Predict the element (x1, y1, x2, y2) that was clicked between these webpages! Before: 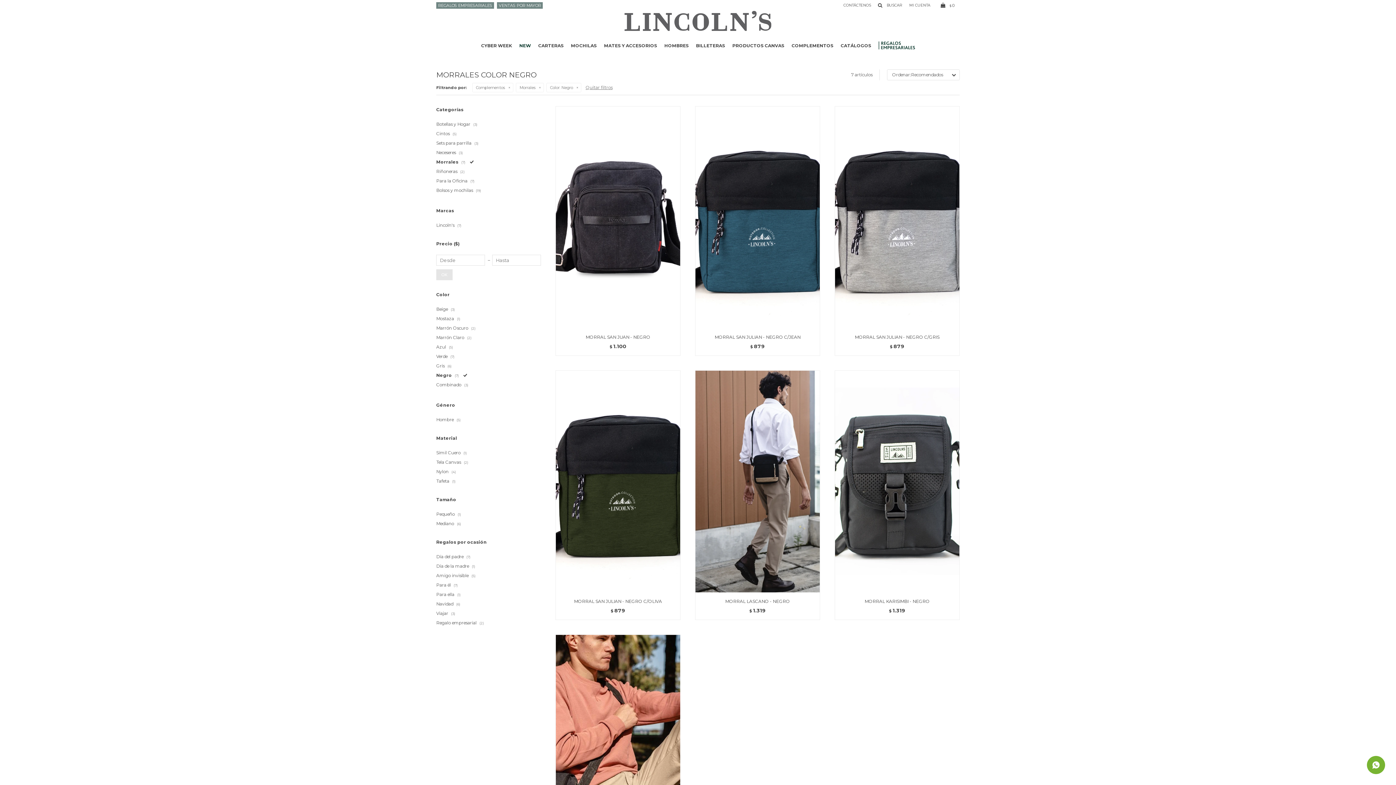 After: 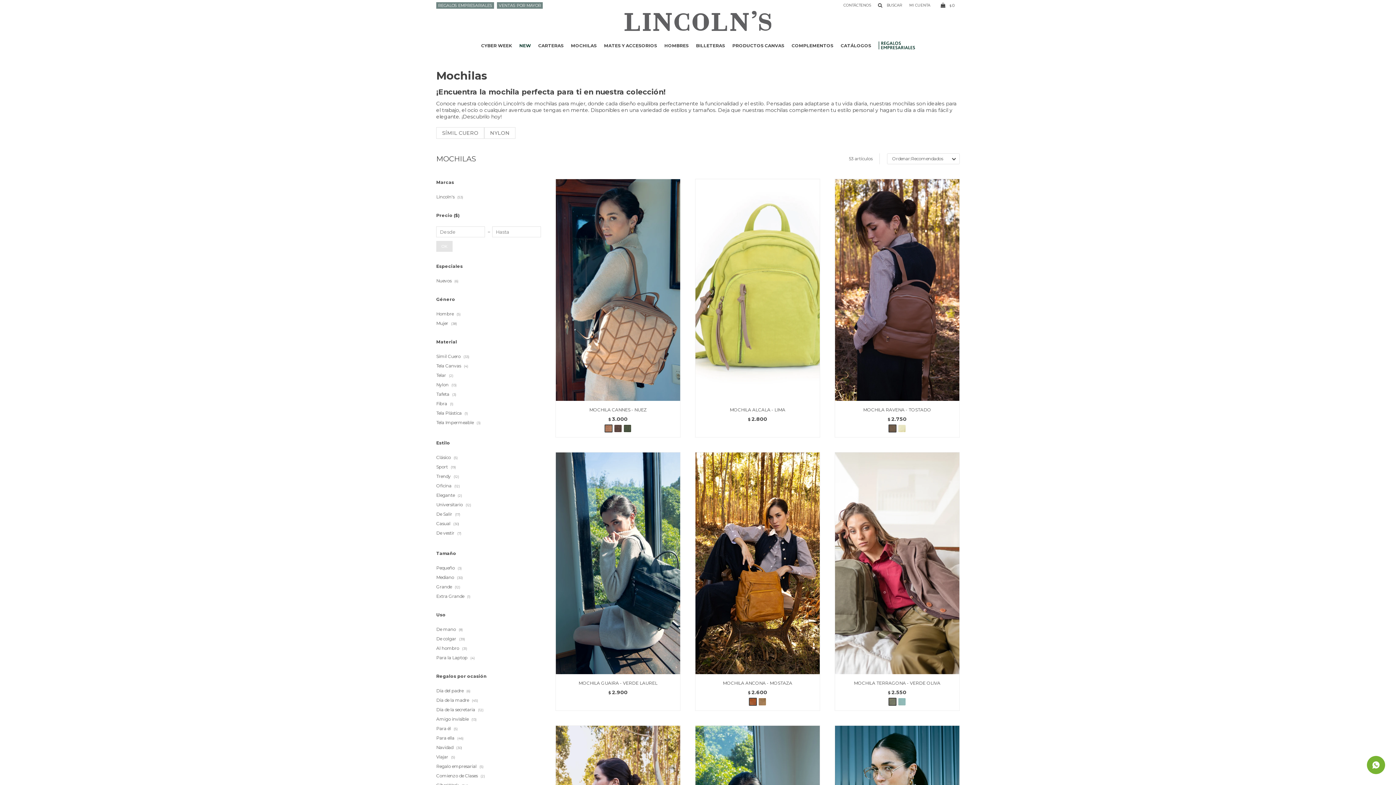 Action: bbox: (571, 36, 596, 54) label: MOCHILAS